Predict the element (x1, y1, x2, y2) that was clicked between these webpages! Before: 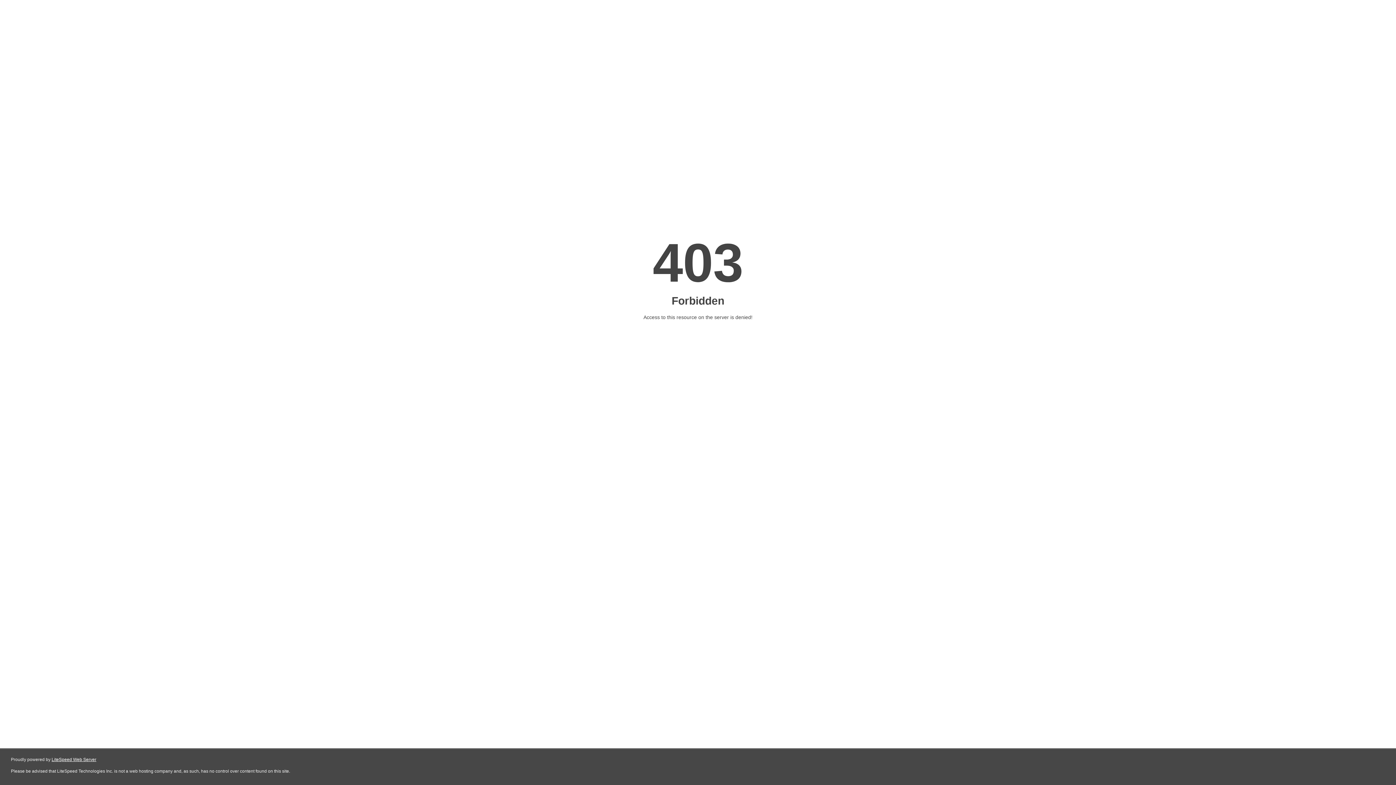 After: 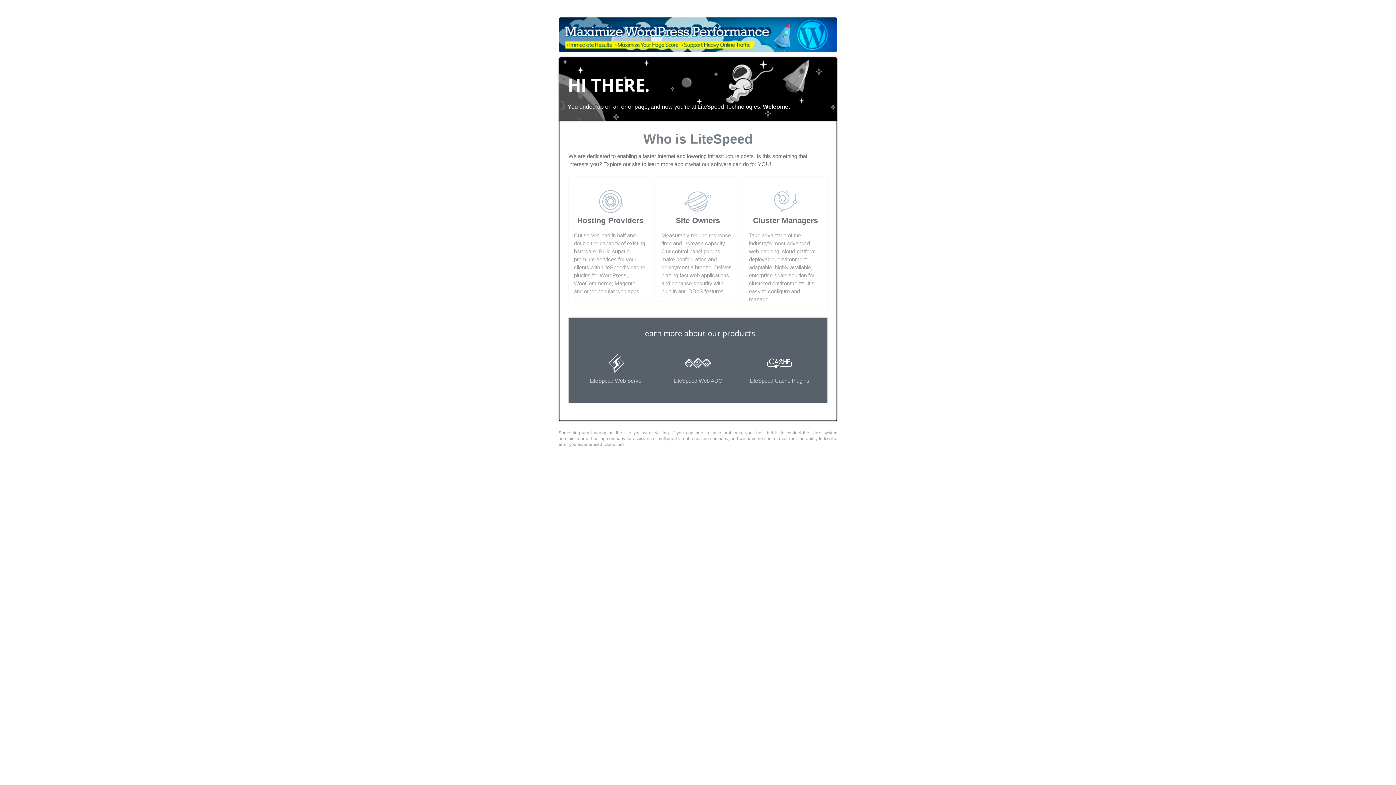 Action: label: LiteSpeed Web Server bbox: (51, 757, 96, 762)